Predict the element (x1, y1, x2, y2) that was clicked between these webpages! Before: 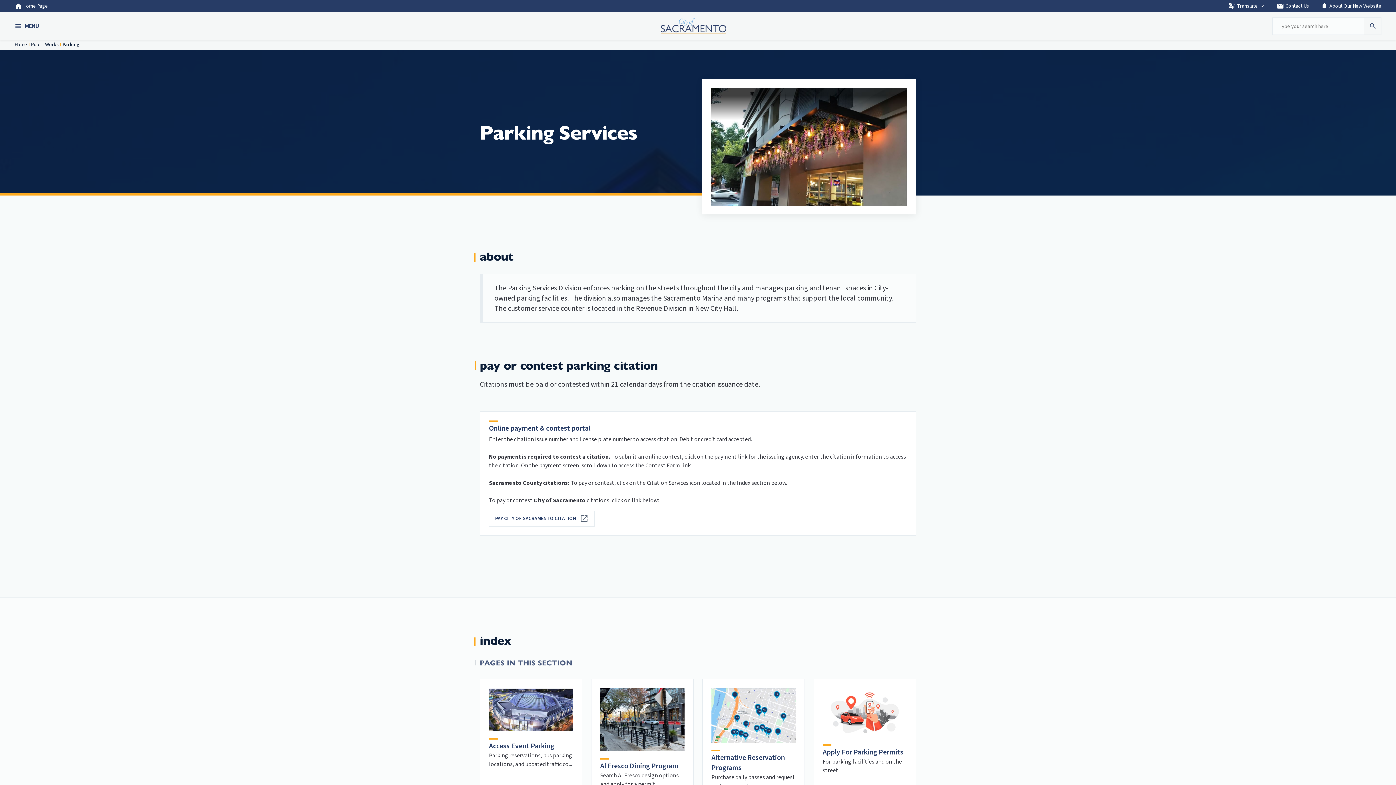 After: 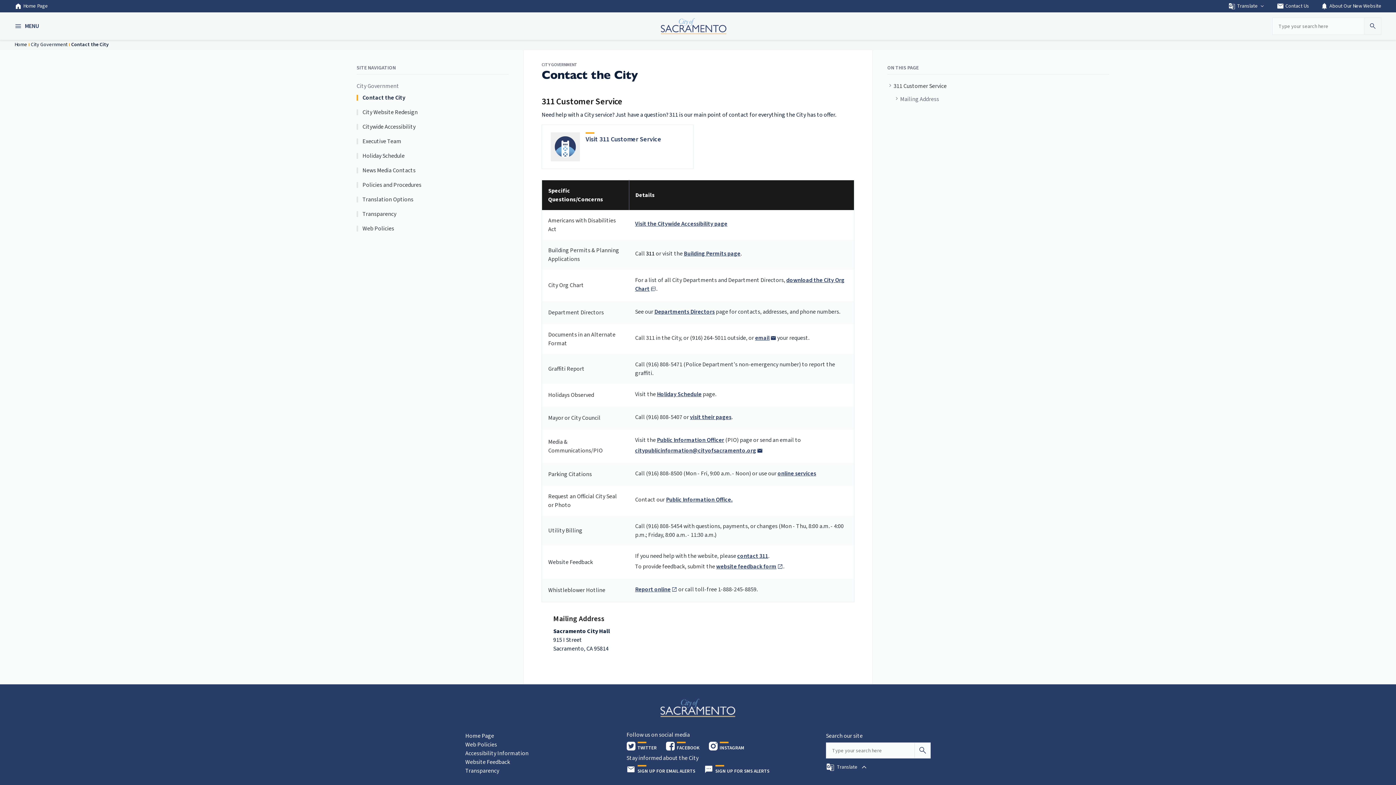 Action: bbox: (1277, 0, 1309, 12) label: mail
Contact Us